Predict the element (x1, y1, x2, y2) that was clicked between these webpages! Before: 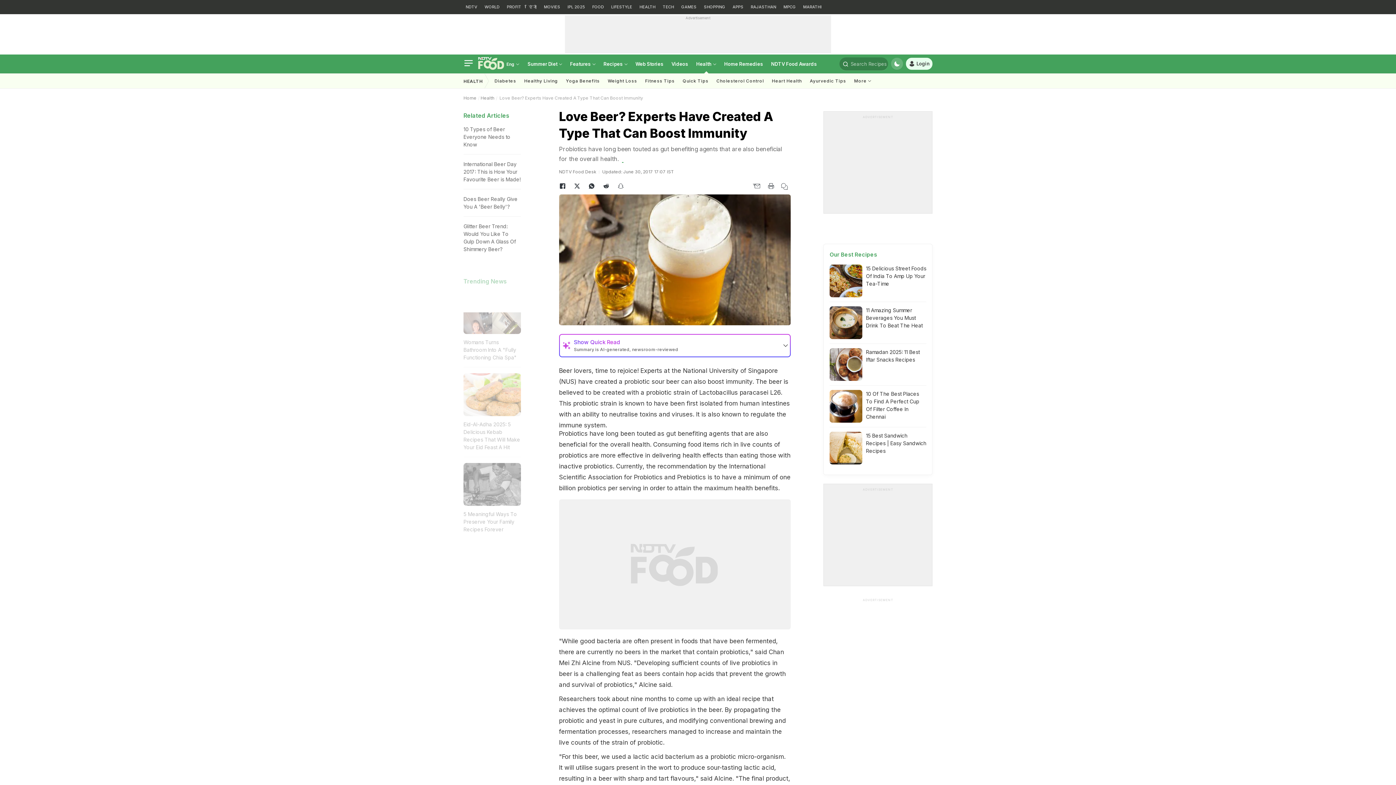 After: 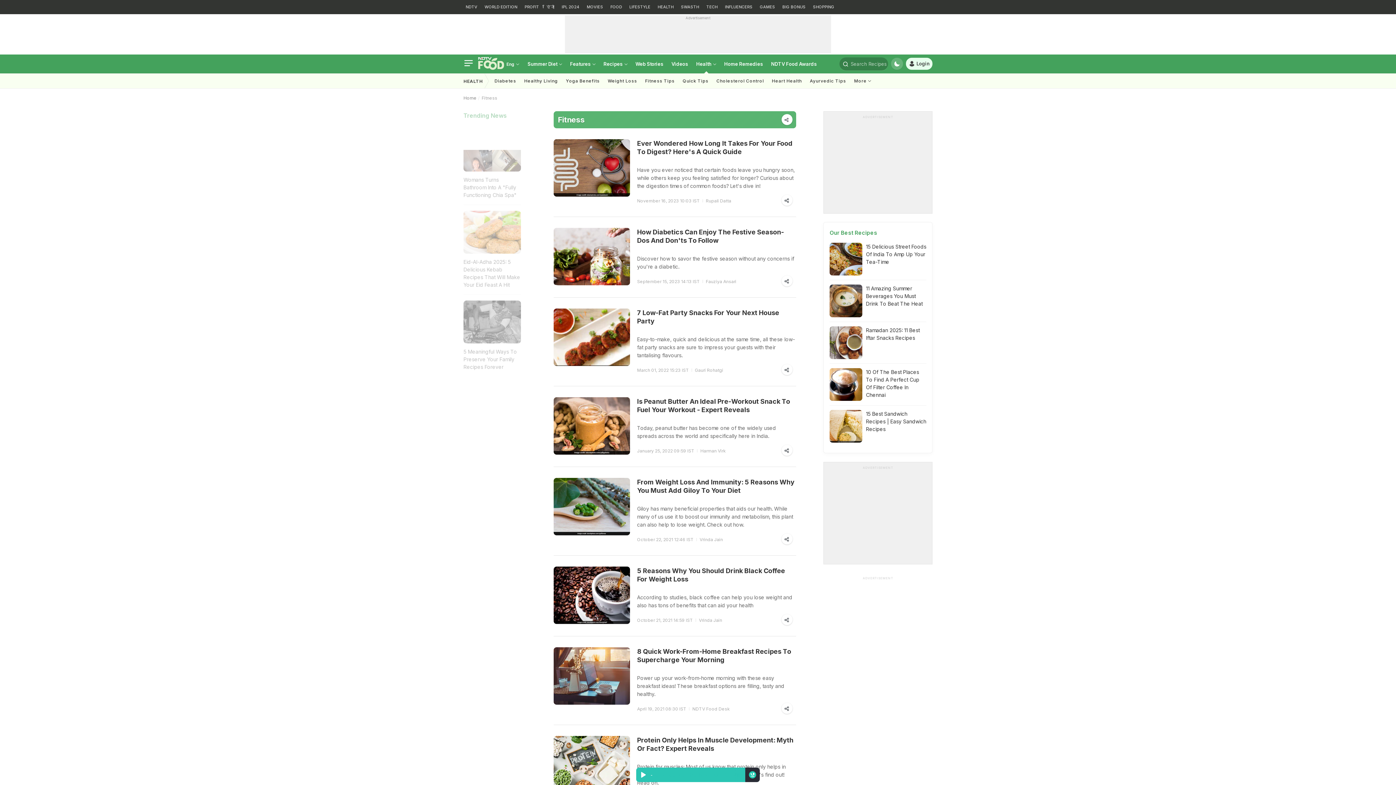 Action: label: Fitness Tips bbox: (641, 73, 678, 88)